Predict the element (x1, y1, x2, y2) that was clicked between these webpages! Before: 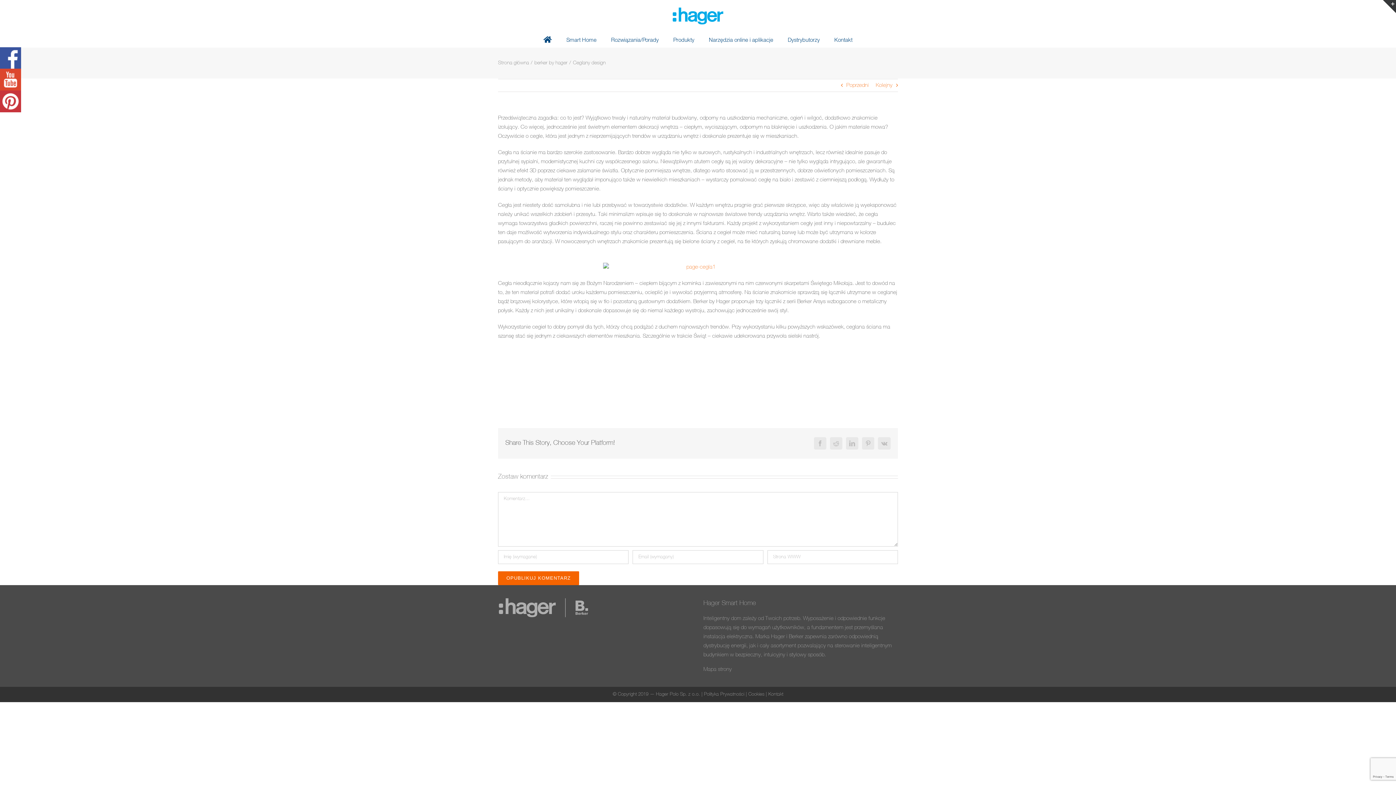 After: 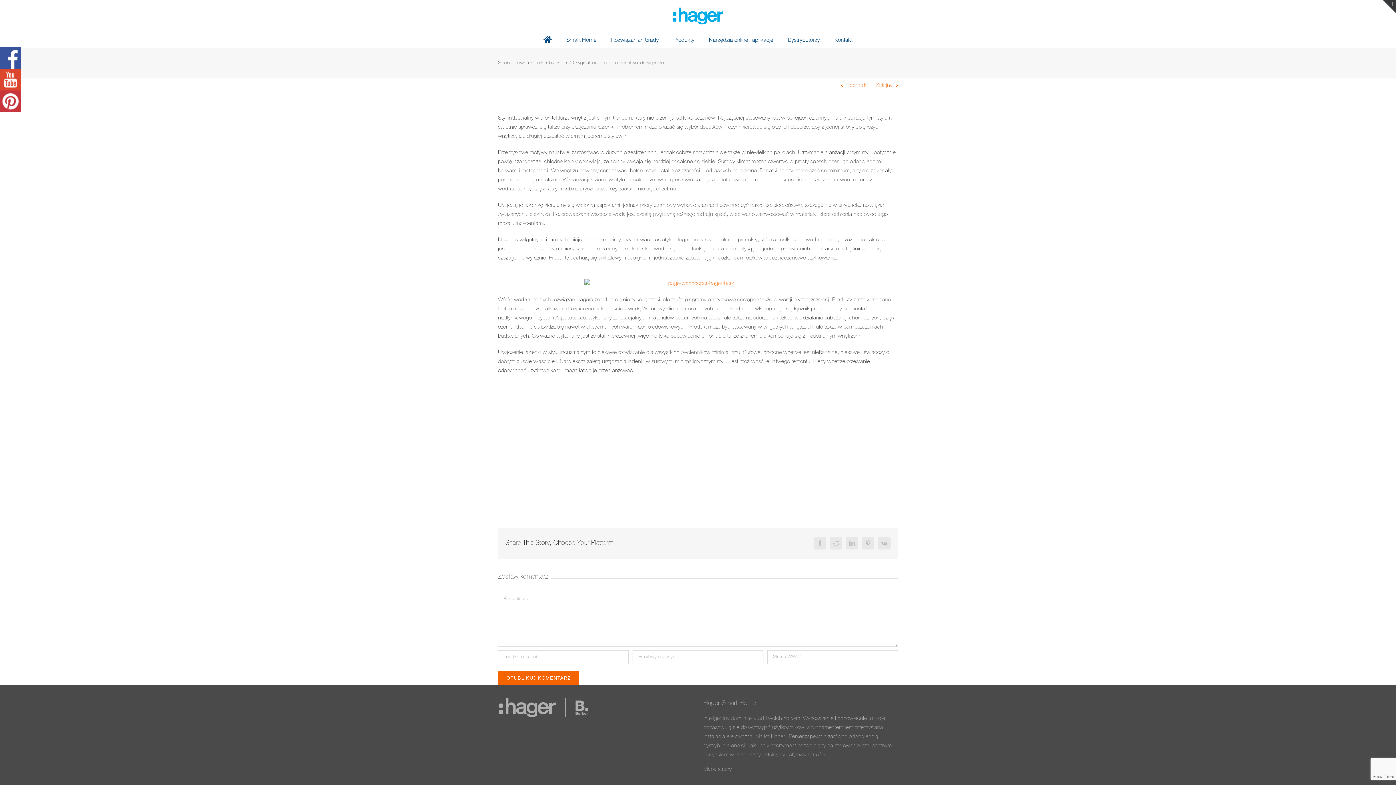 Action: label: Kolejny bbox: (876, 79, 892, 91)